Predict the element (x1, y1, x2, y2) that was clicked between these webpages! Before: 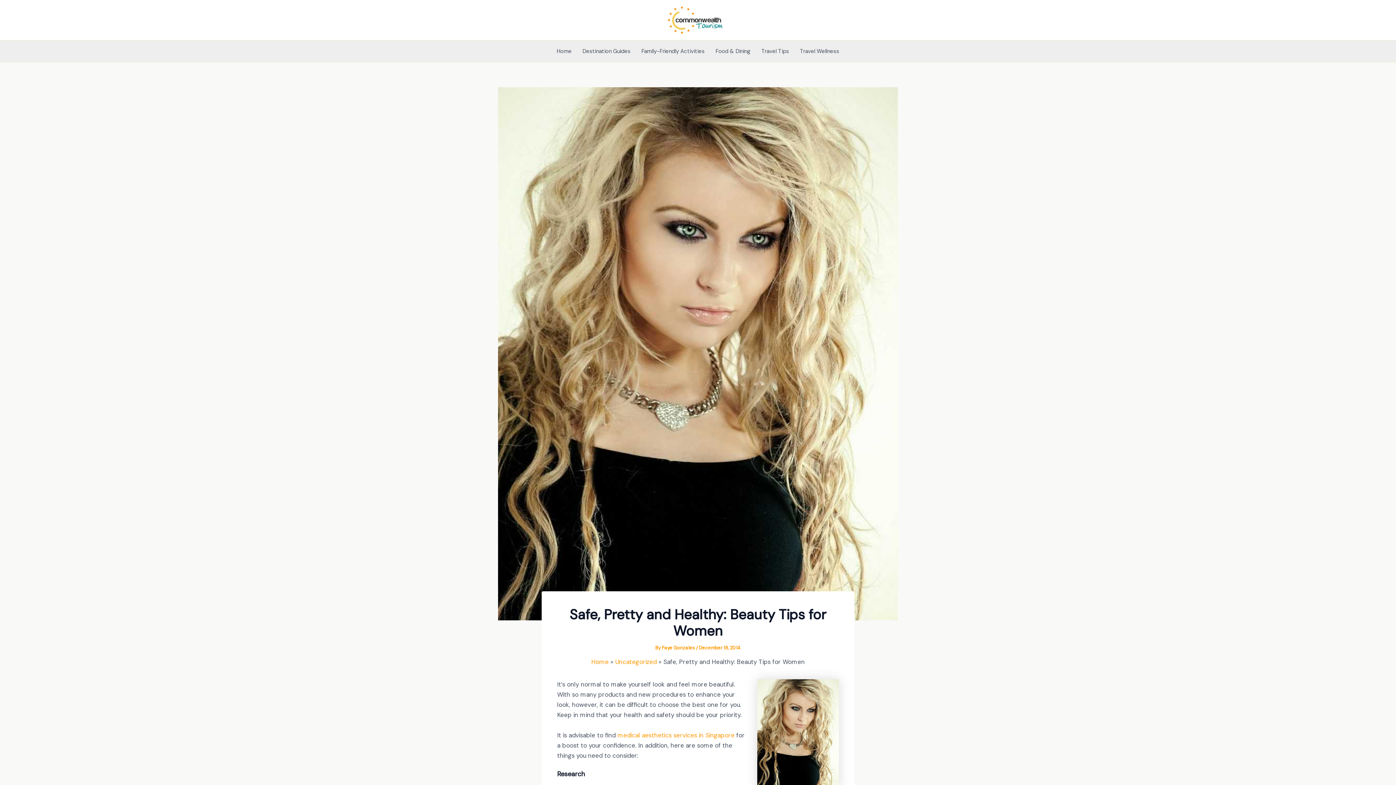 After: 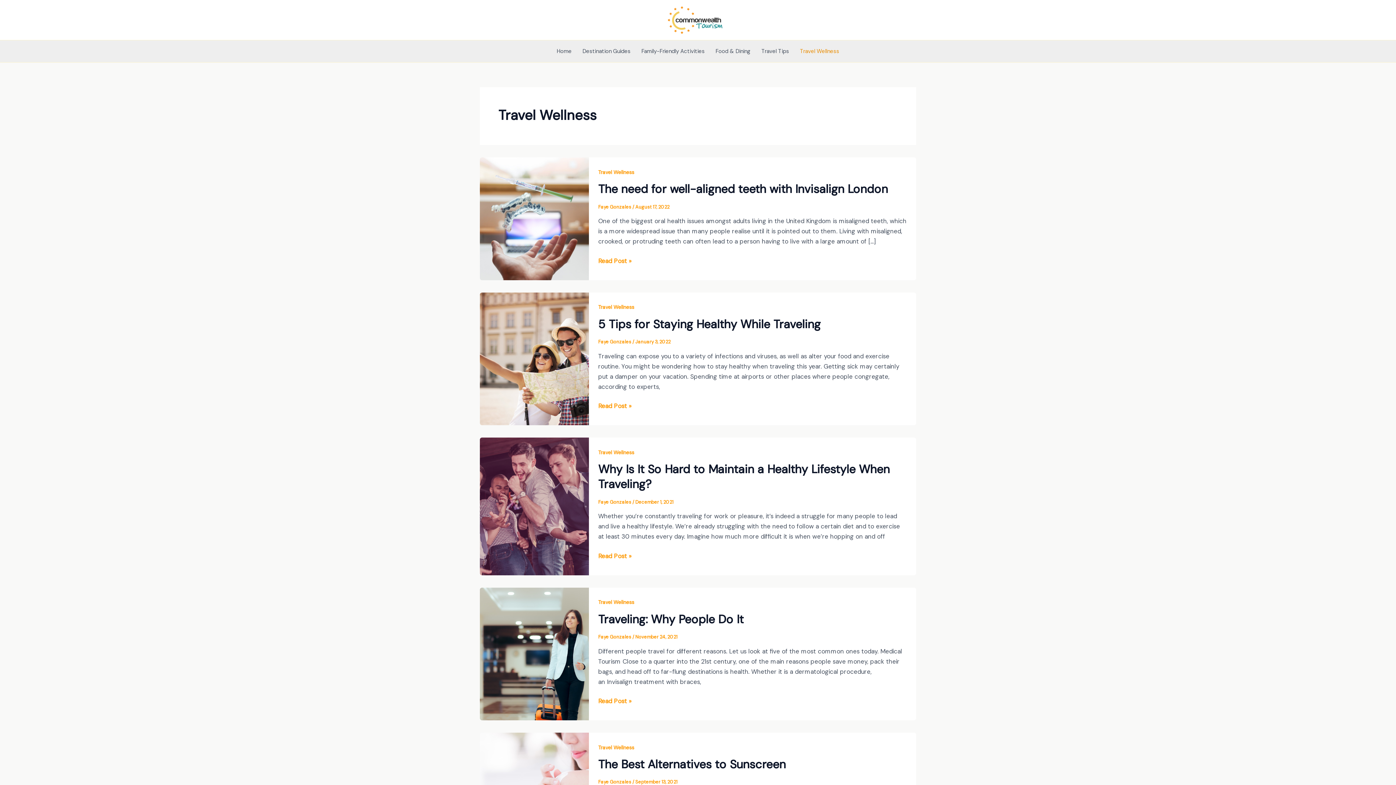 Action: label: Travel Wellness bbox: (794, 40, 844, 62)